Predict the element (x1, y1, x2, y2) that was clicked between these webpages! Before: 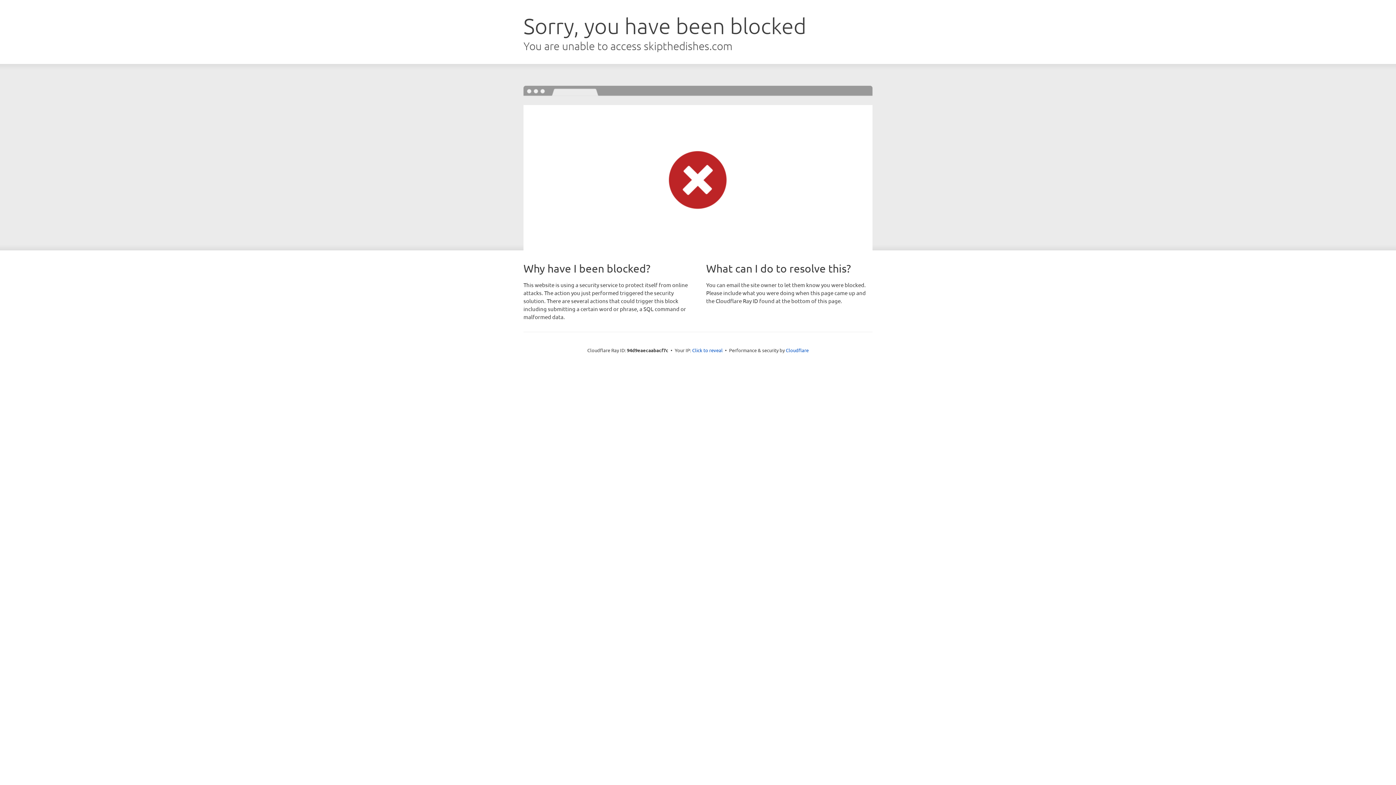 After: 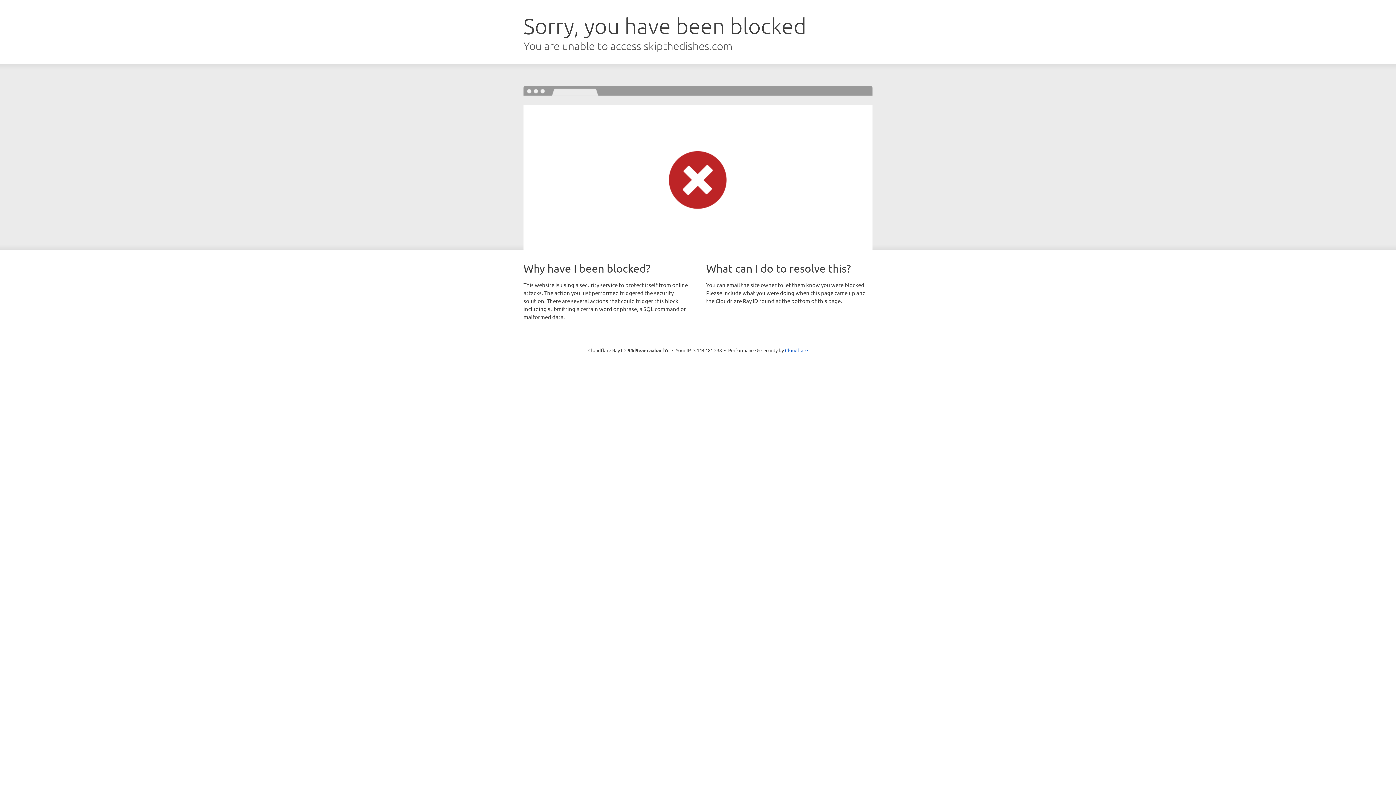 Action: label: Click to reveal bbox: (692, 346, 722, 353)